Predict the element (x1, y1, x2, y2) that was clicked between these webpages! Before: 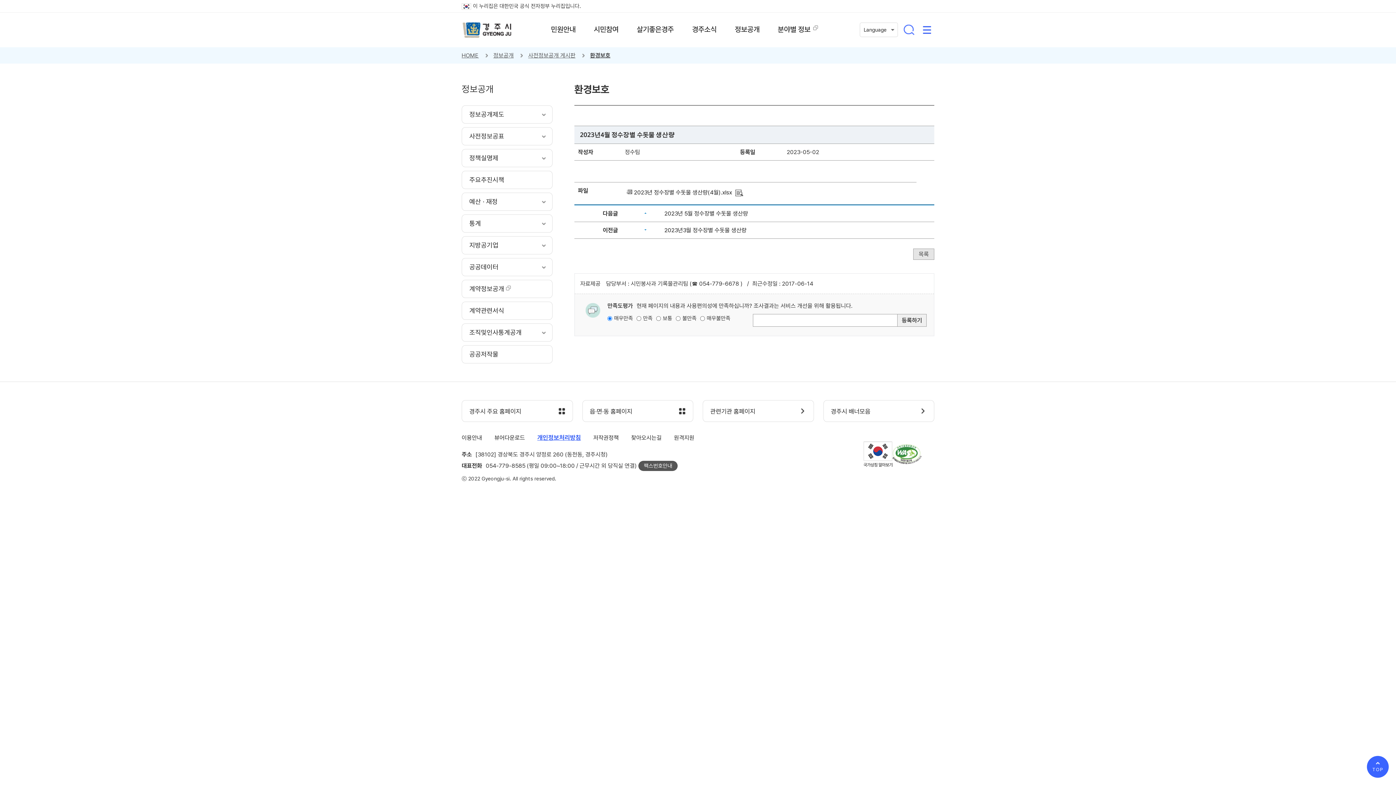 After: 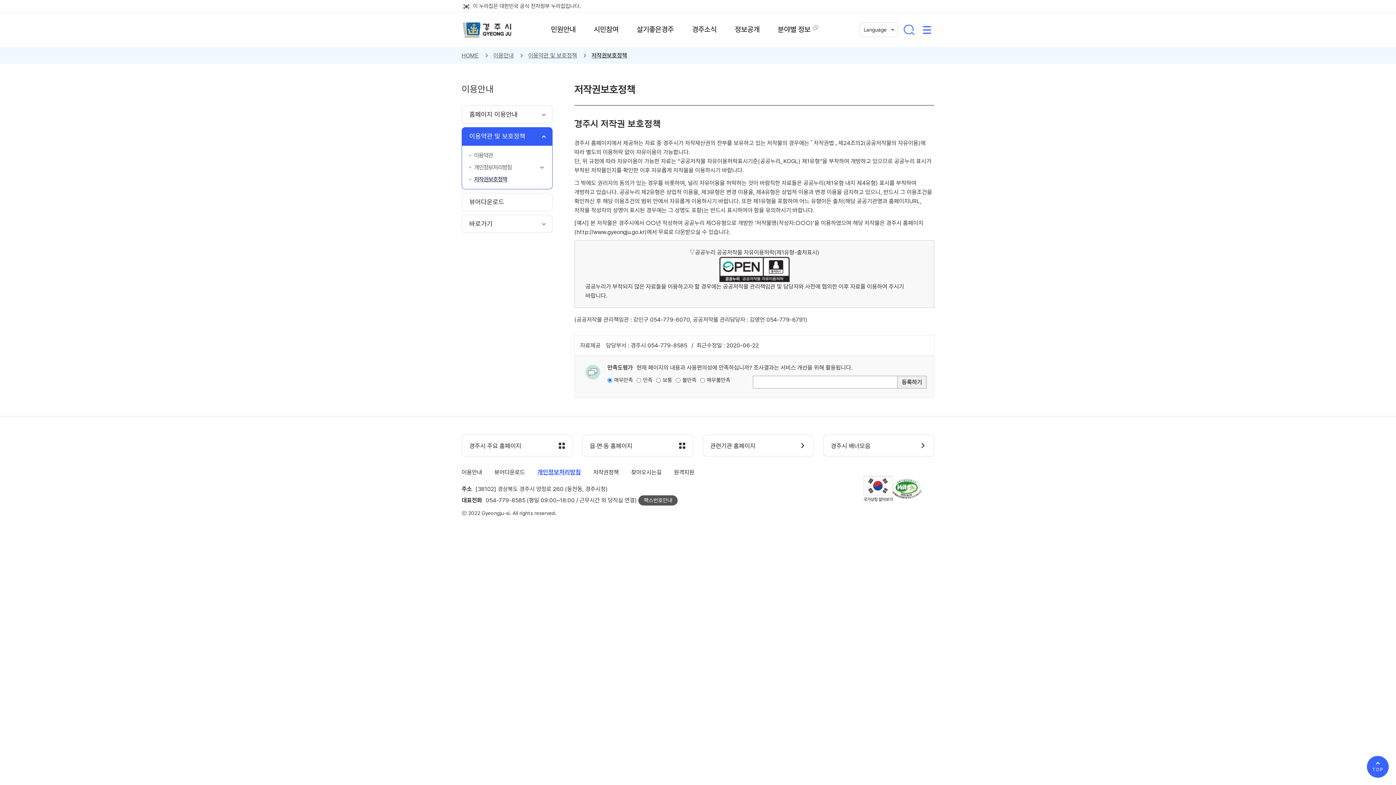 Action: label: 저작권정책 bbox: (593, 433, 618, 442)